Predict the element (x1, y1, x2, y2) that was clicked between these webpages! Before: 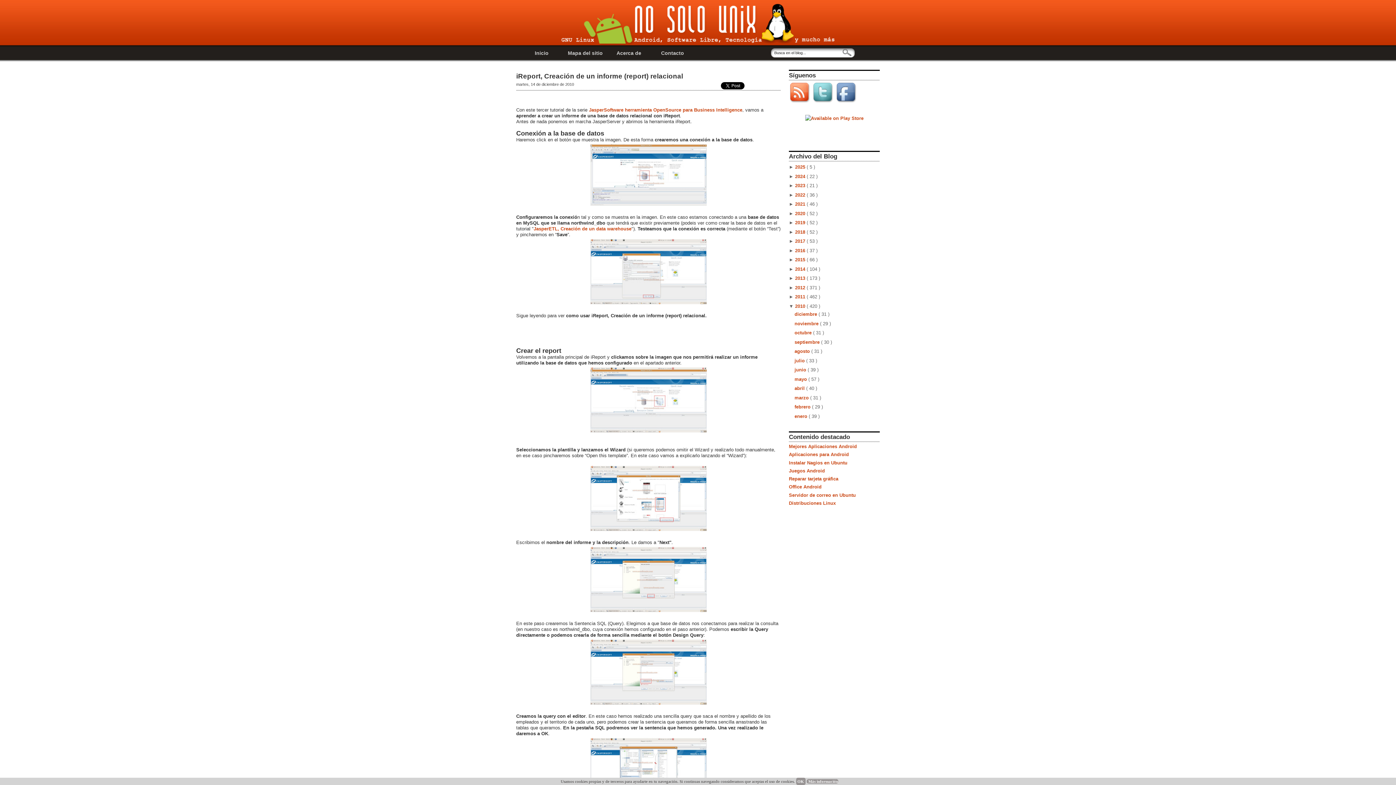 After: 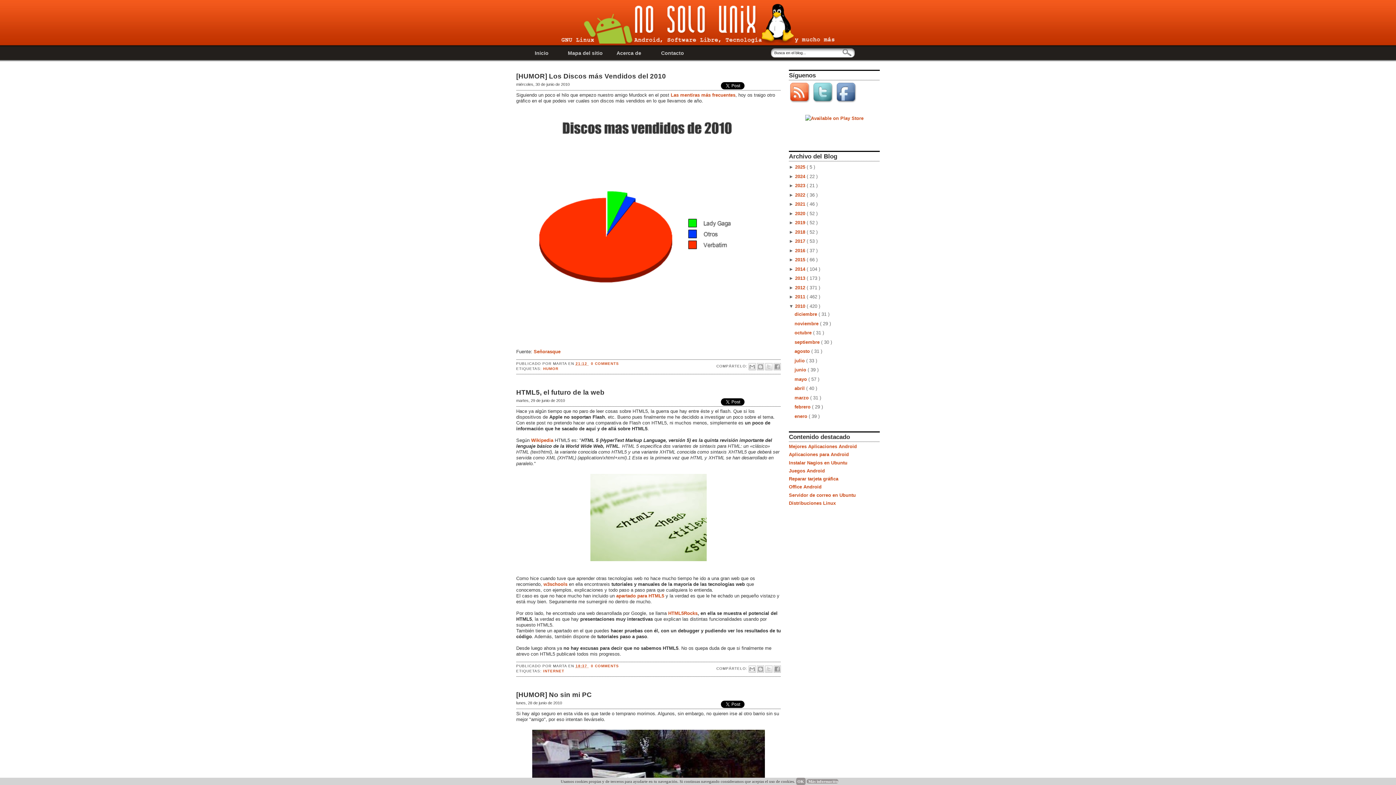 Action: bbox: (794, 367, 807, 372) label: junio 